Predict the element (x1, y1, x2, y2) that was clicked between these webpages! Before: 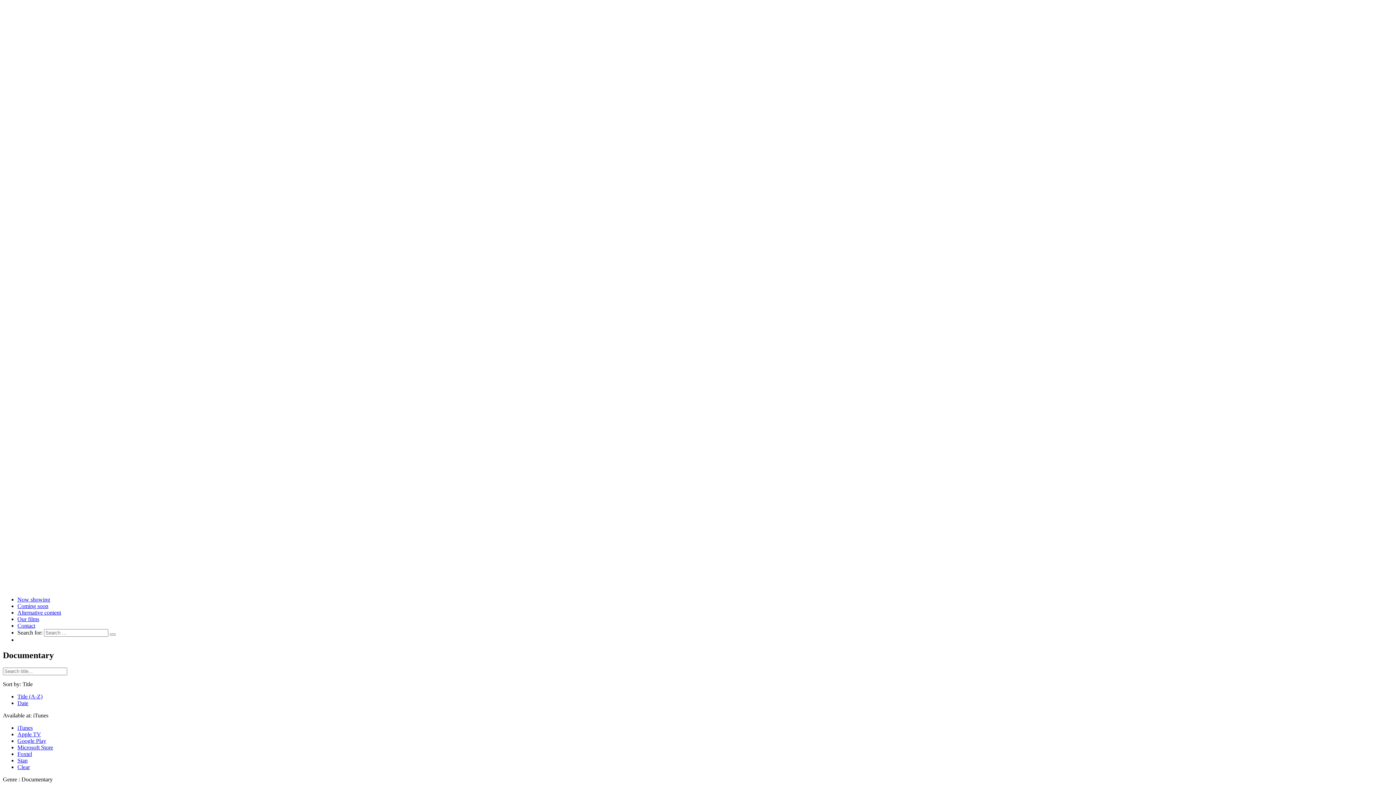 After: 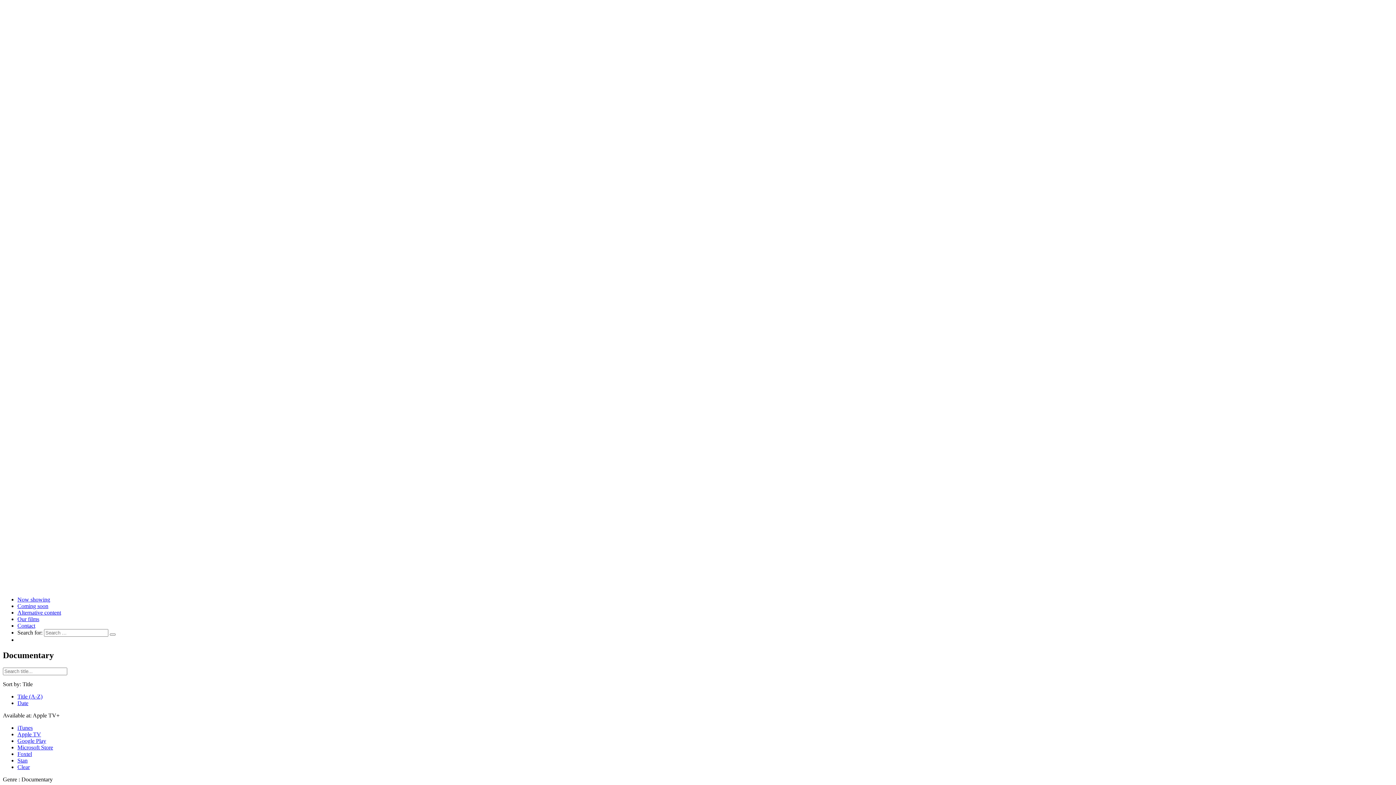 Action: bbox: (17, 731, 41, 737) label: Apple TV